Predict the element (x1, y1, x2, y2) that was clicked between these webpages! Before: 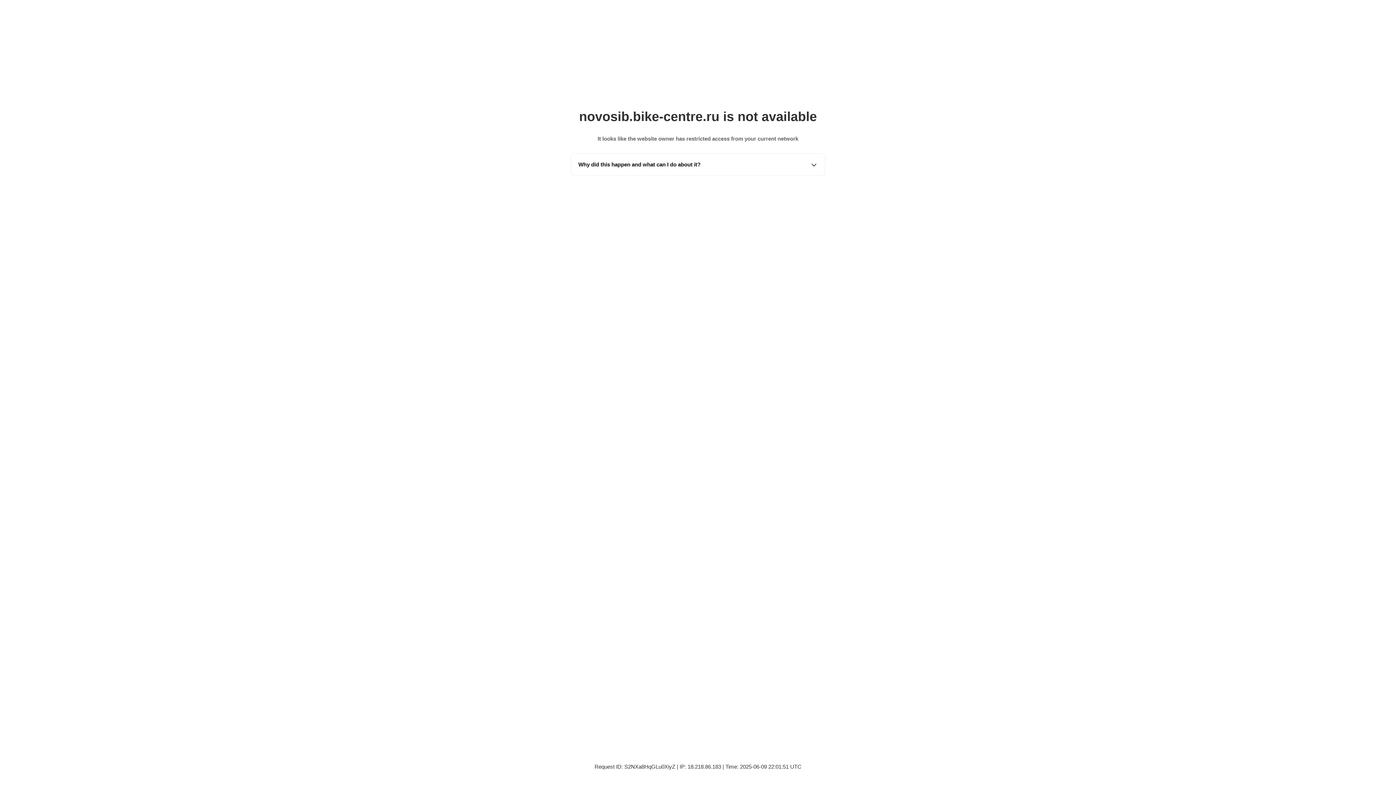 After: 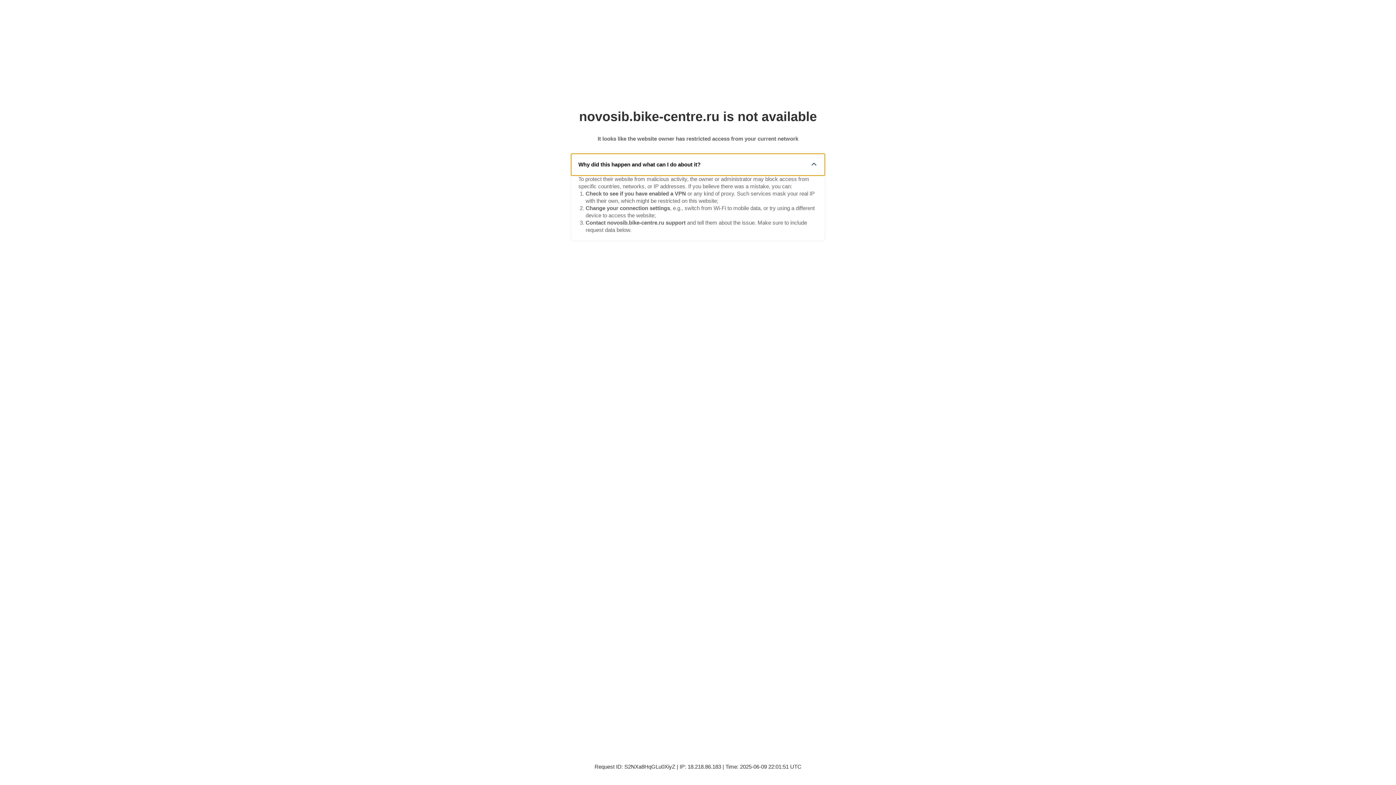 Action: bbox: (571, 153, 825, 175) label: Why did this happen and what can I do about it?